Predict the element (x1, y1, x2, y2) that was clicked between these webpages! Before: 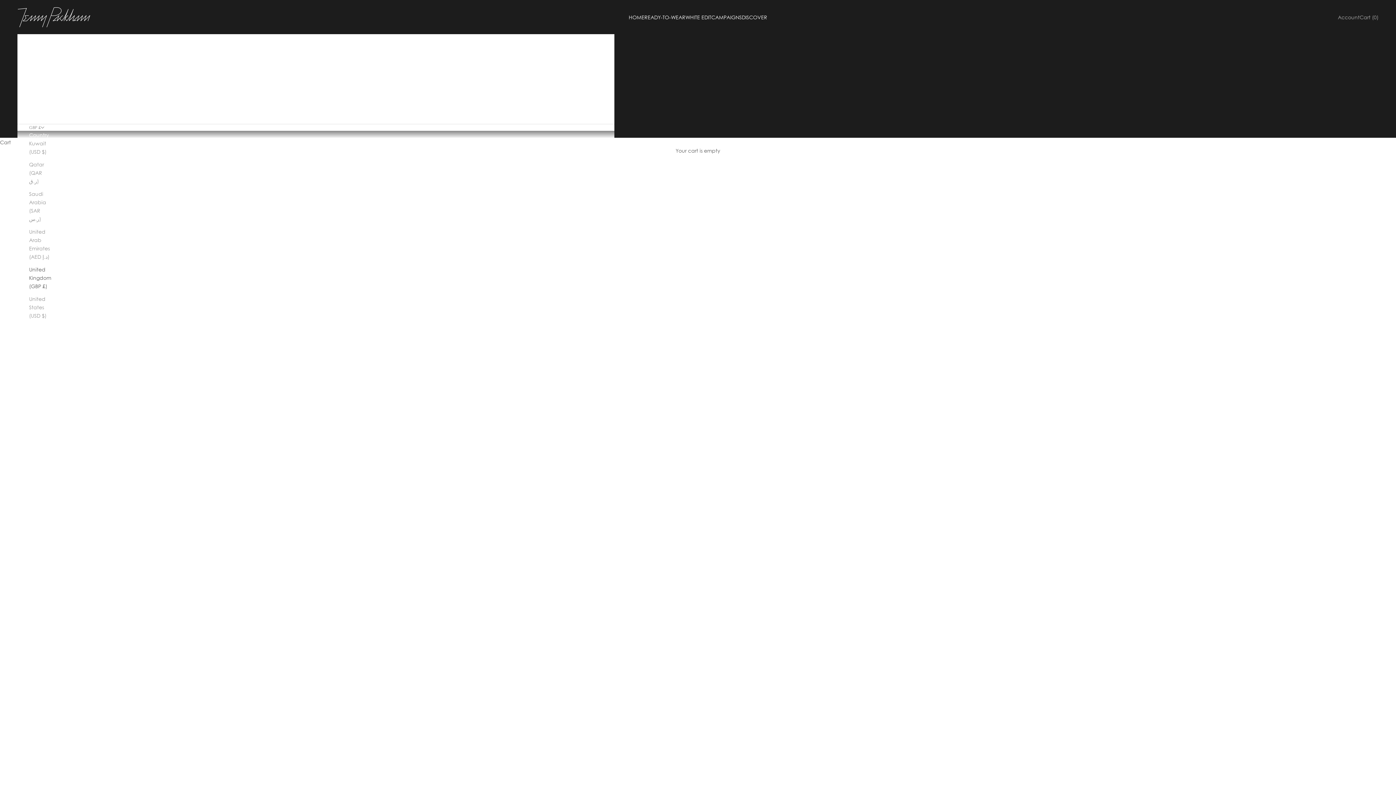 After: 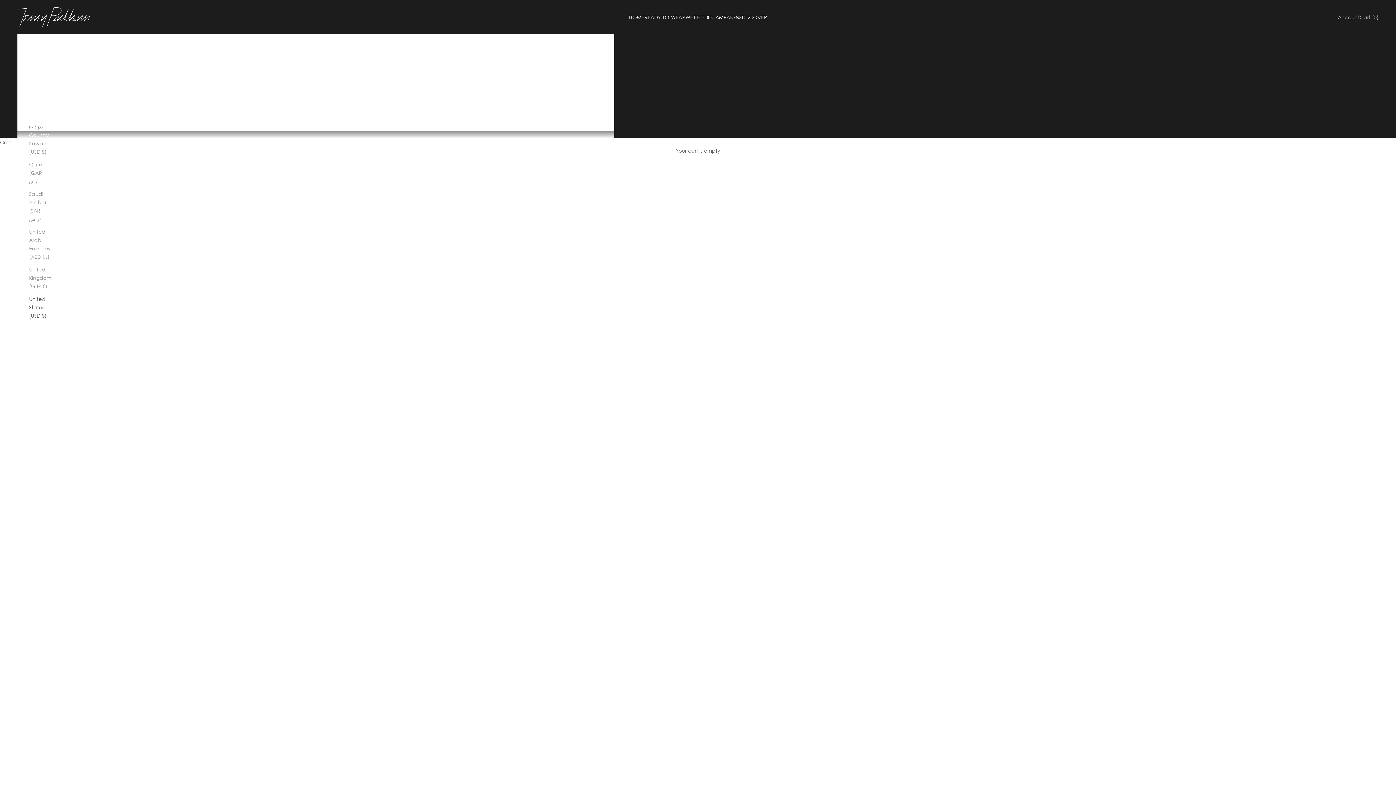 Action: label: United States (USD $) bbox: (29, 295, 51, 320)